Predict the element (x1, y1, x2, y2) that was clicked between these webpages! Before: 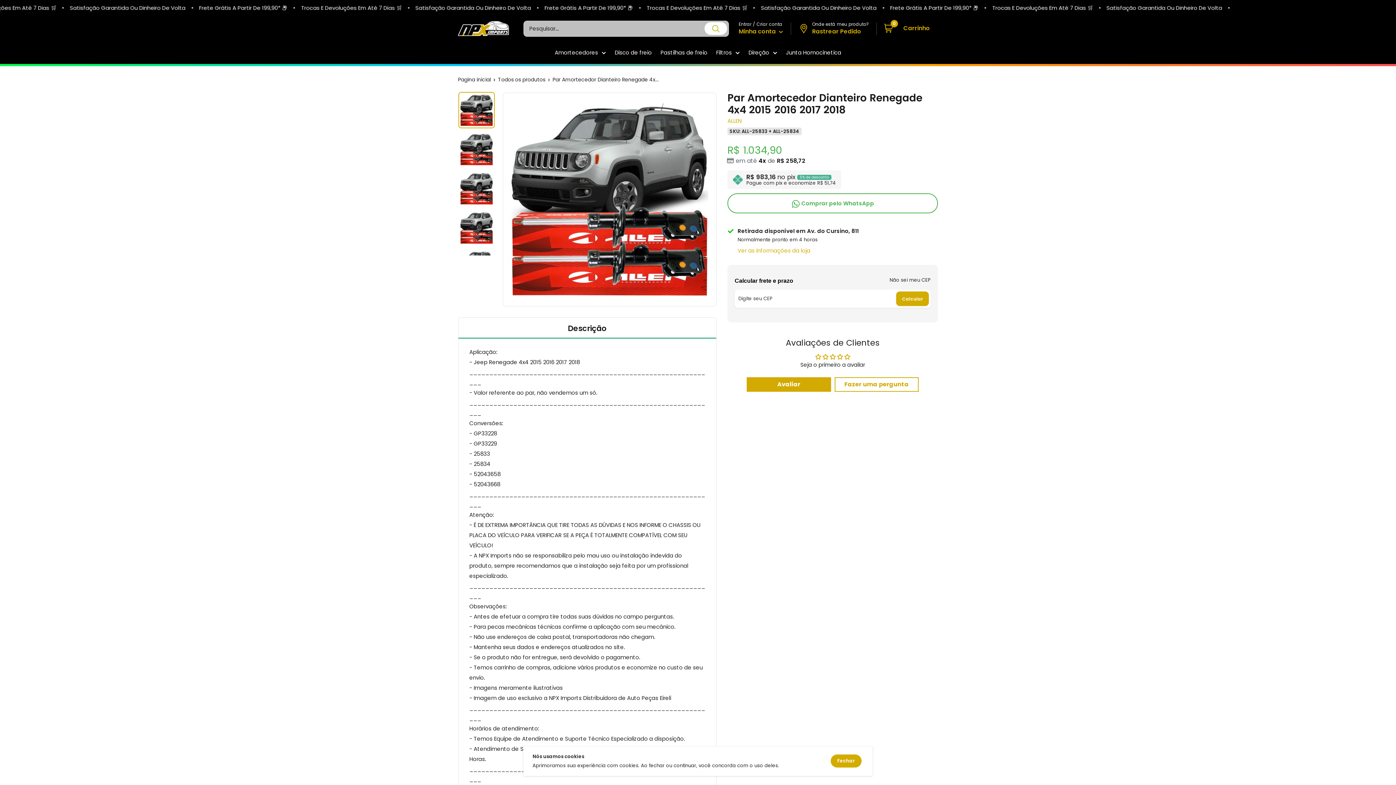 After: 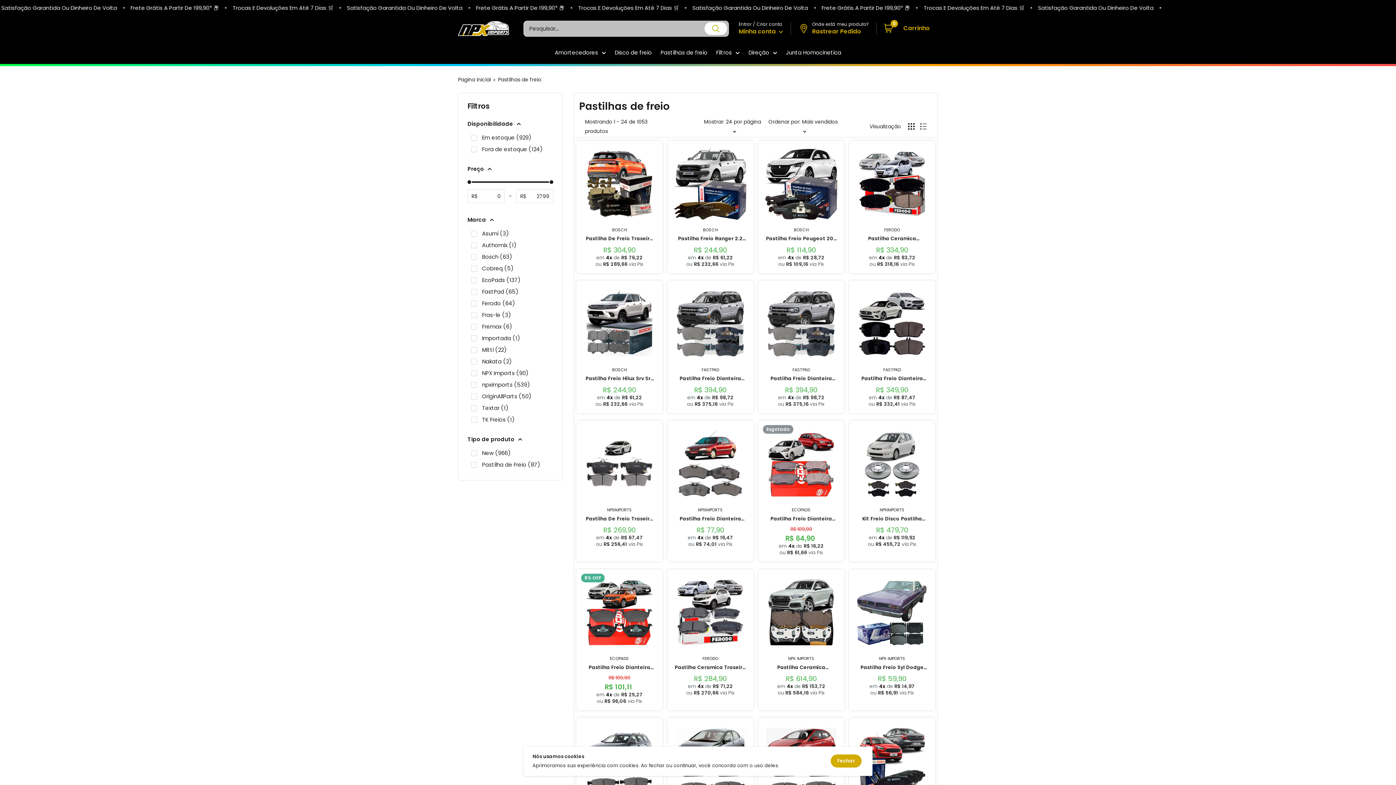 Action: bbox: (660, 47, 707, 57) label: Pastilhas de freio